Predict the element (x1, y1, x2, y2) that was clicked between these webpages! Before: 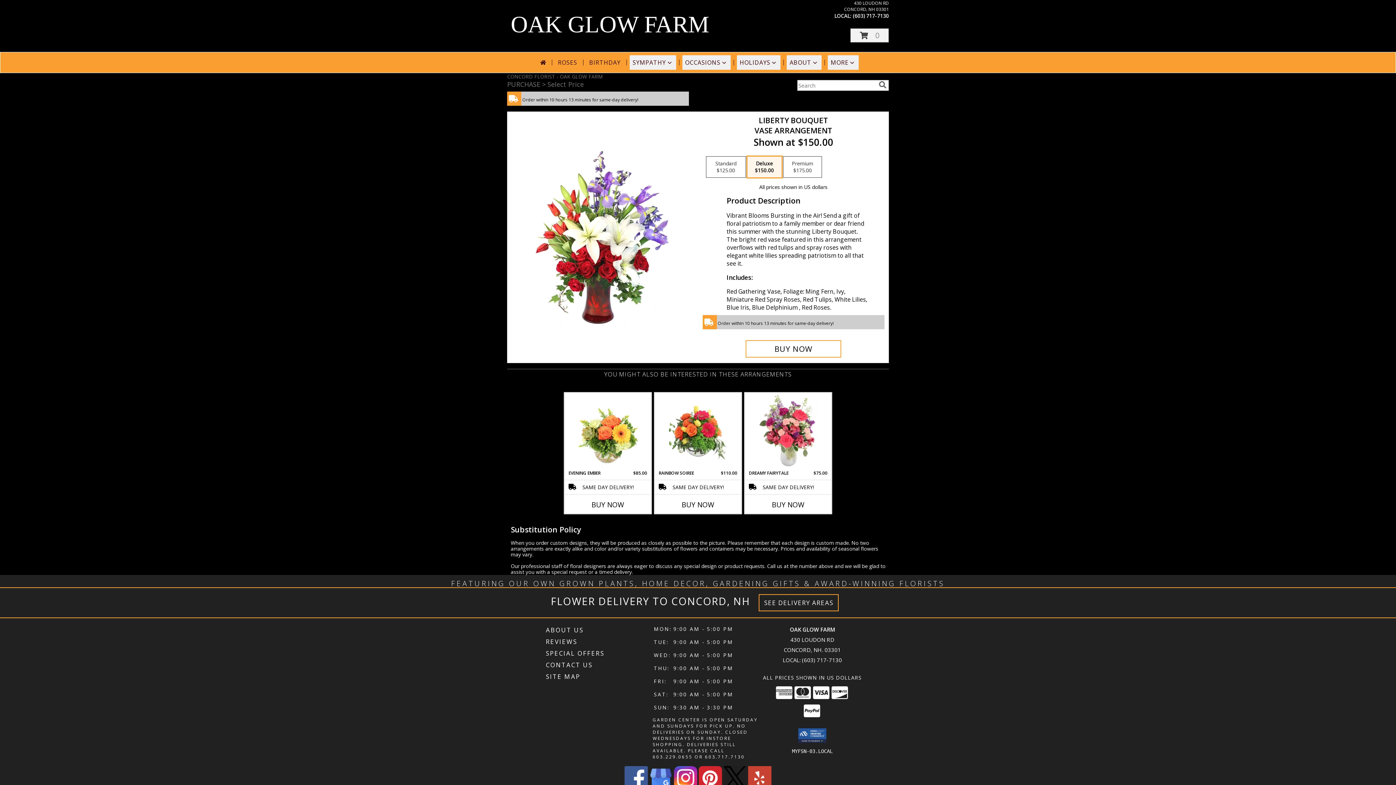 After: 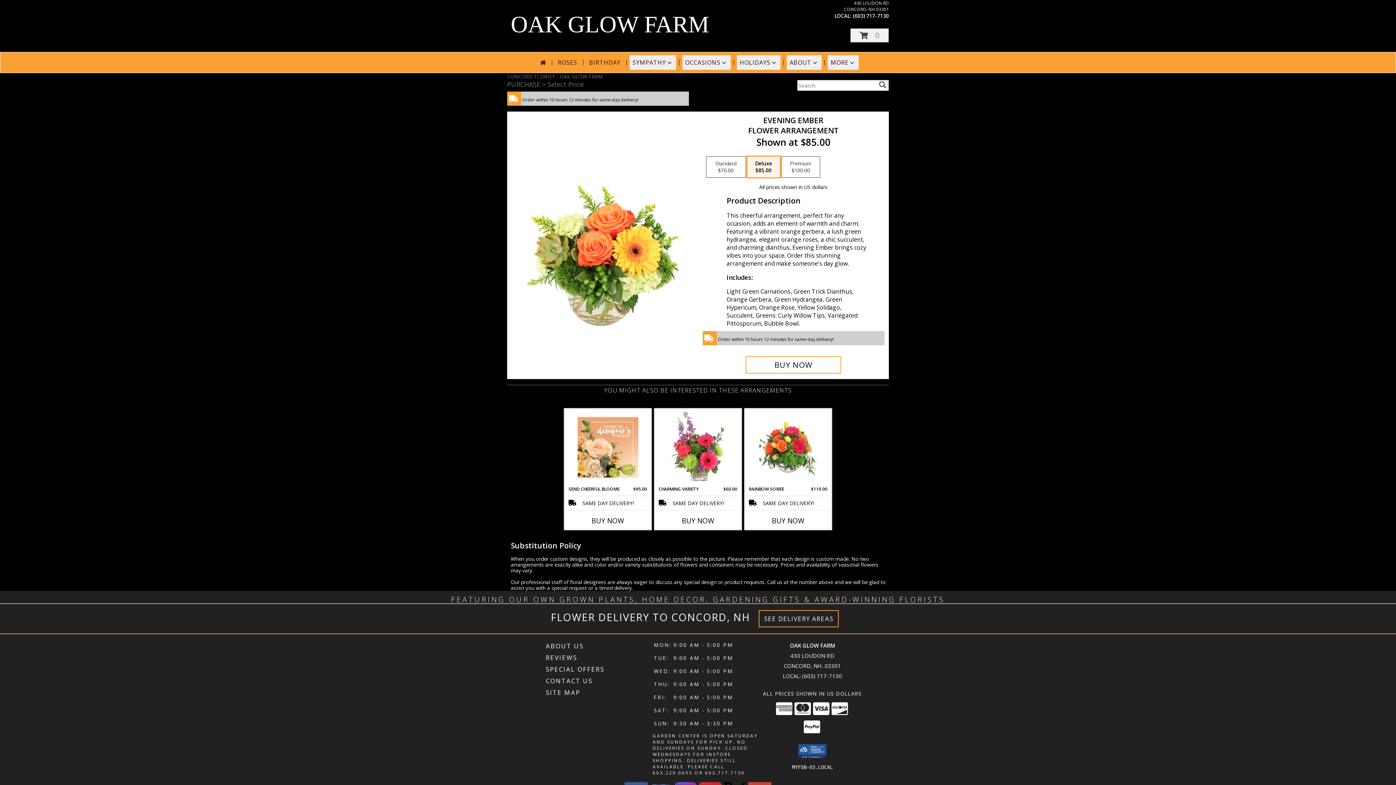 Action: label: View Evening Ember Flower Arrangement Info bbox: (577, 394, 638, 468)